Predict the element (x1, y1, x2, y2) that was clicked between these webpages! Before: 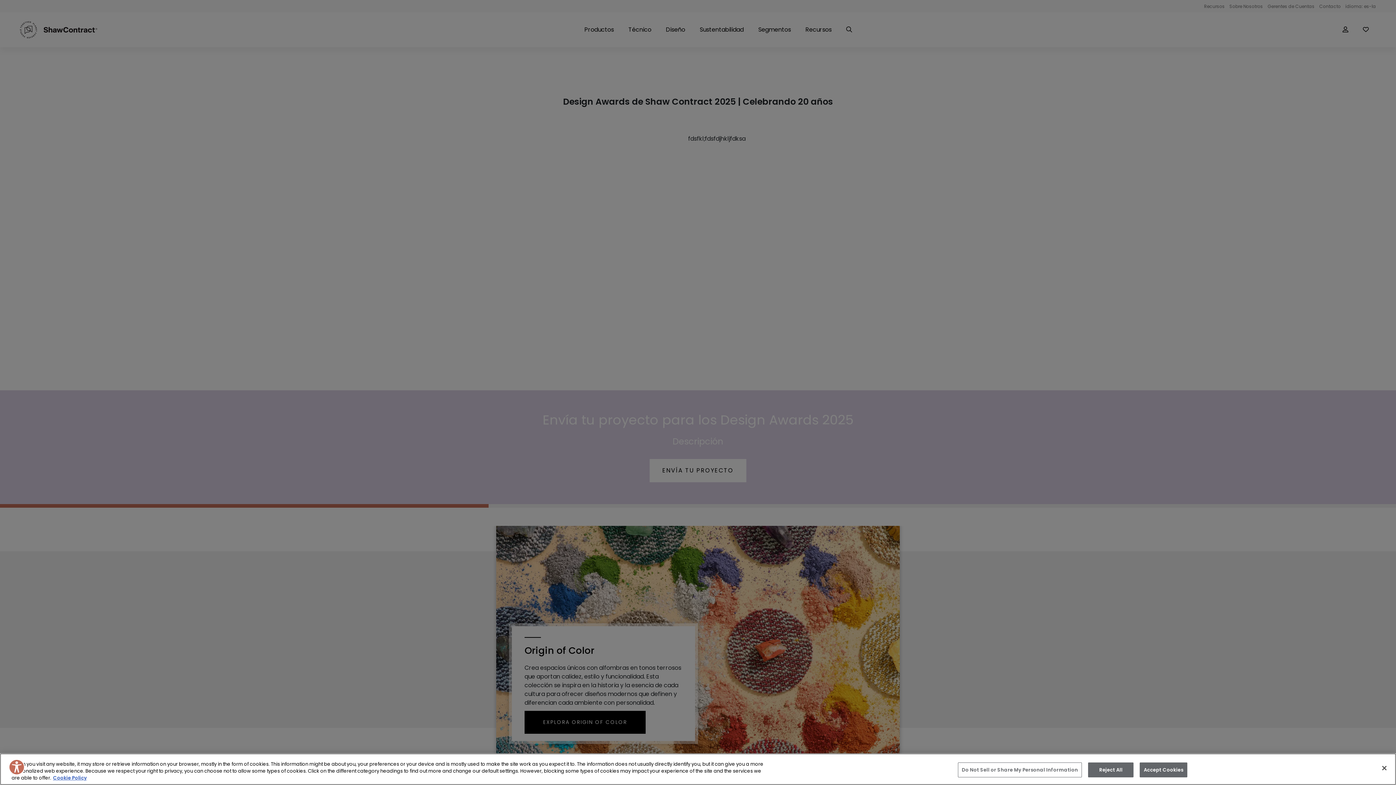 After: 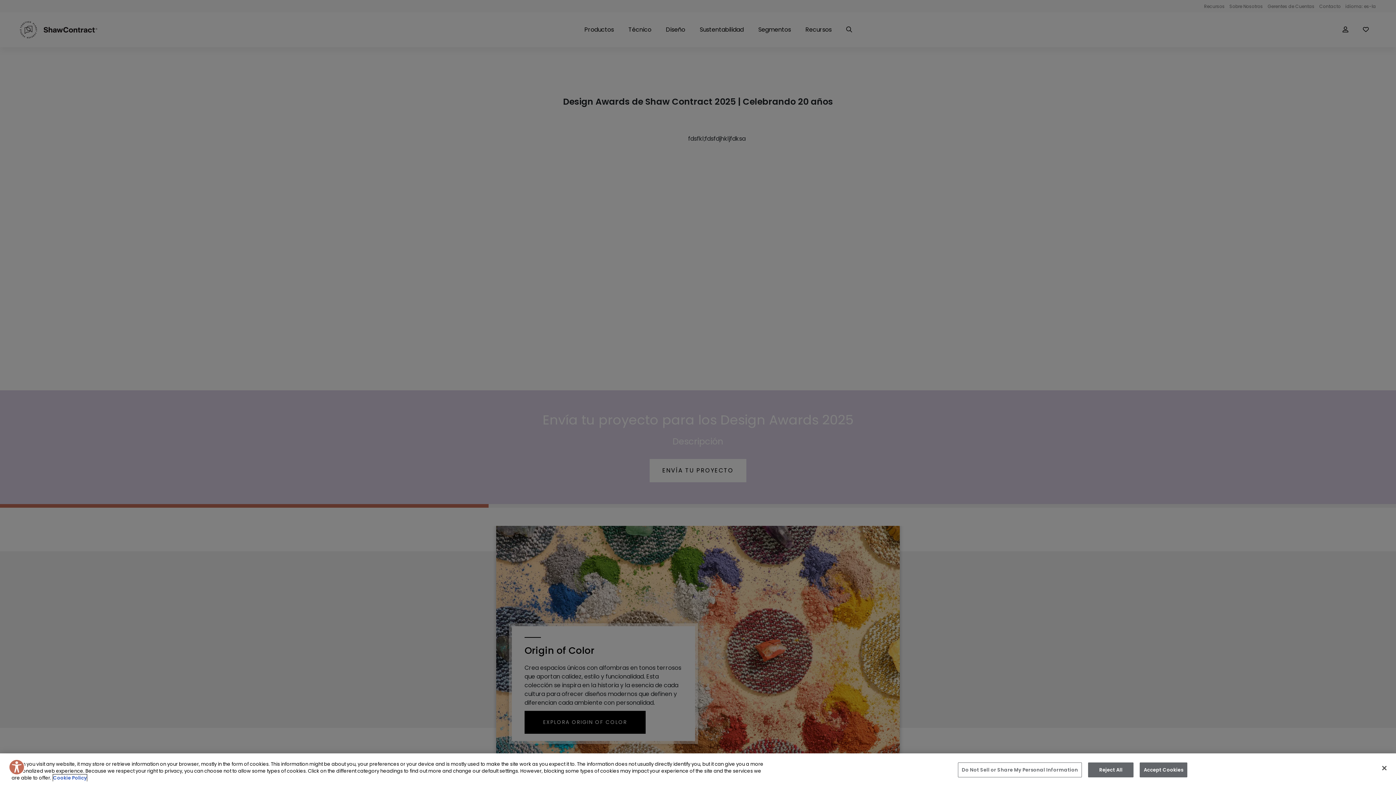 Action: bbox: (53, 774, 86, 781) label: More information about your privacy, opens in a new tab